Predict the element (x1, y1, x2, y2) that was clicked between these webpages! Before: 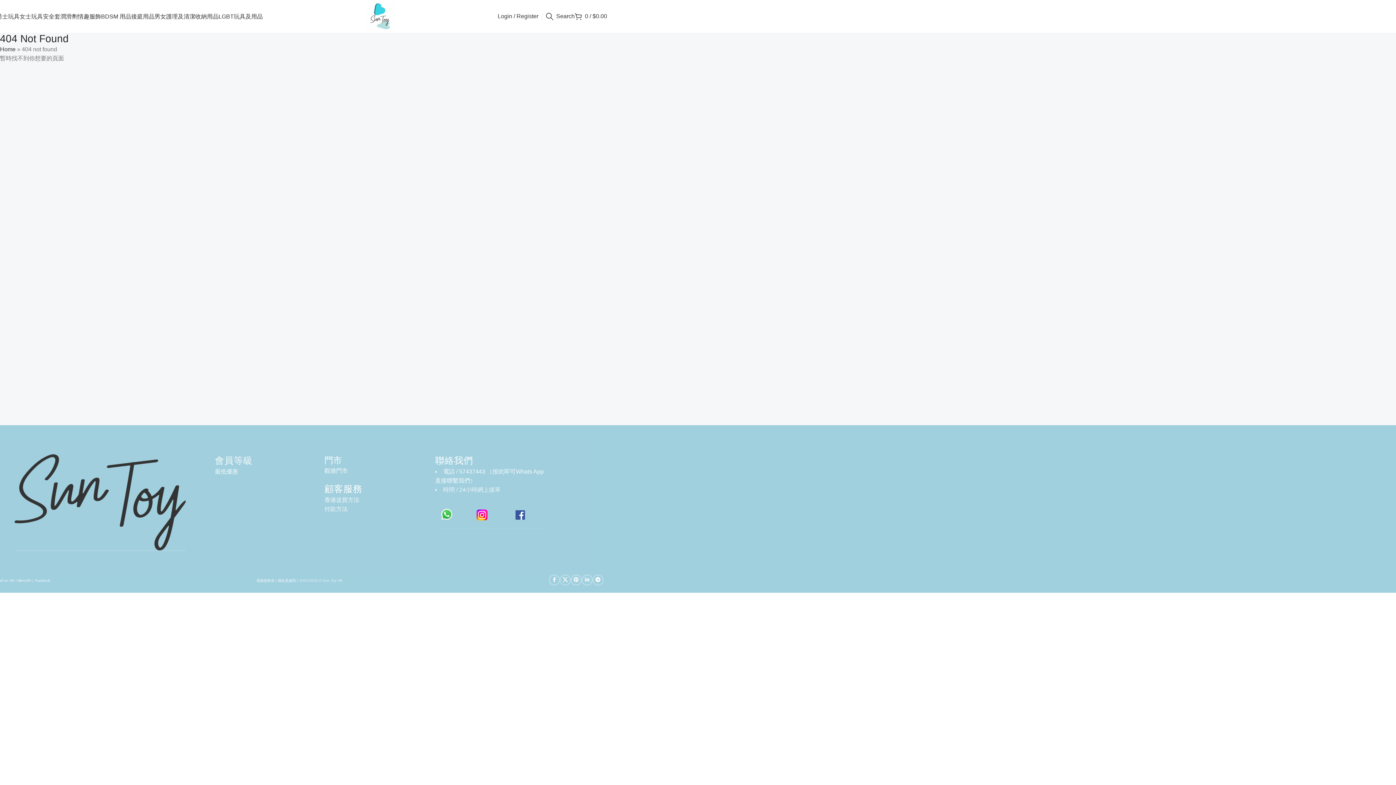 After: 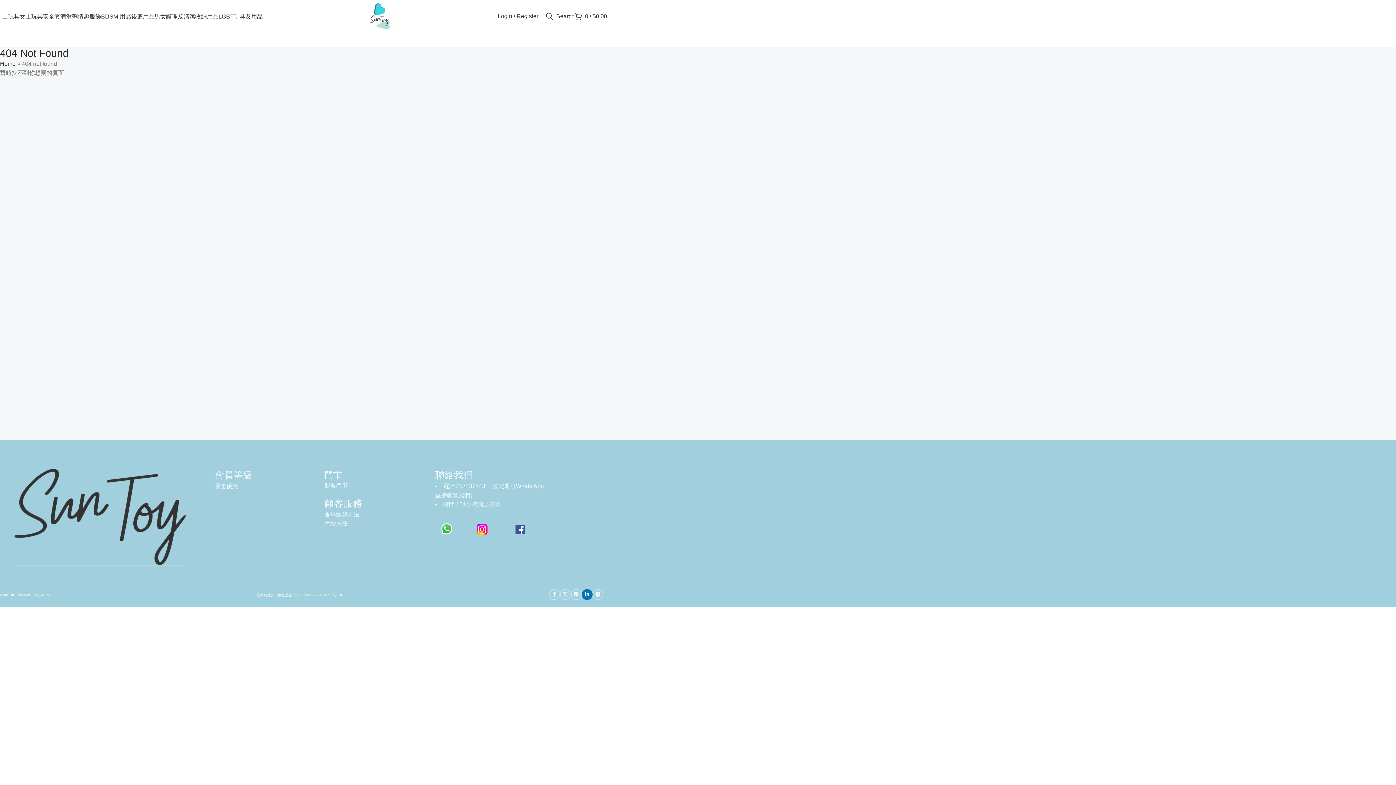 Action: label: Linkedin social link bbox: (581, 574, 592, 585)